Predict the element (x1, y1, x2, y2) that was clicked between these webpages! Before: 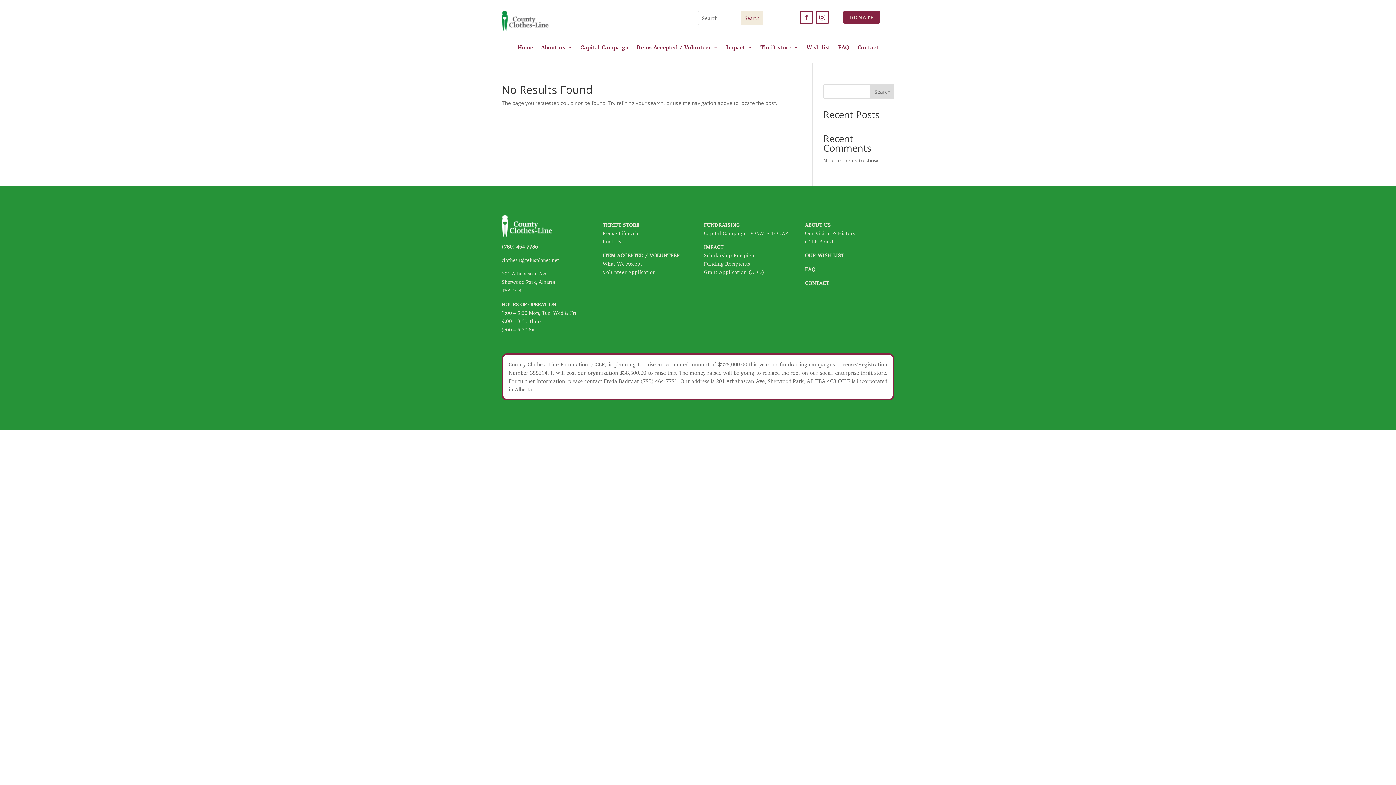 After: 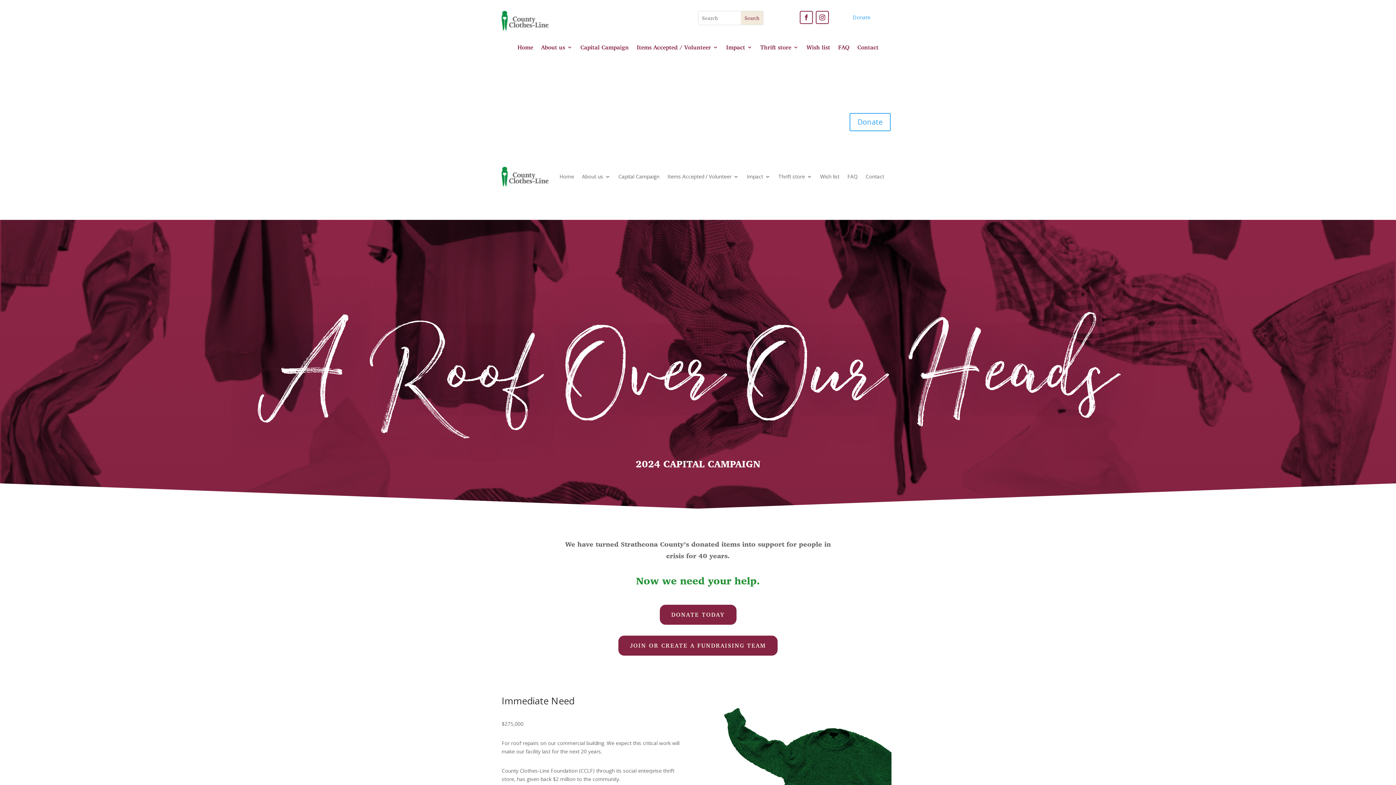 Action: label: Capital Campaign bbox: (580, 44, 628, 52)